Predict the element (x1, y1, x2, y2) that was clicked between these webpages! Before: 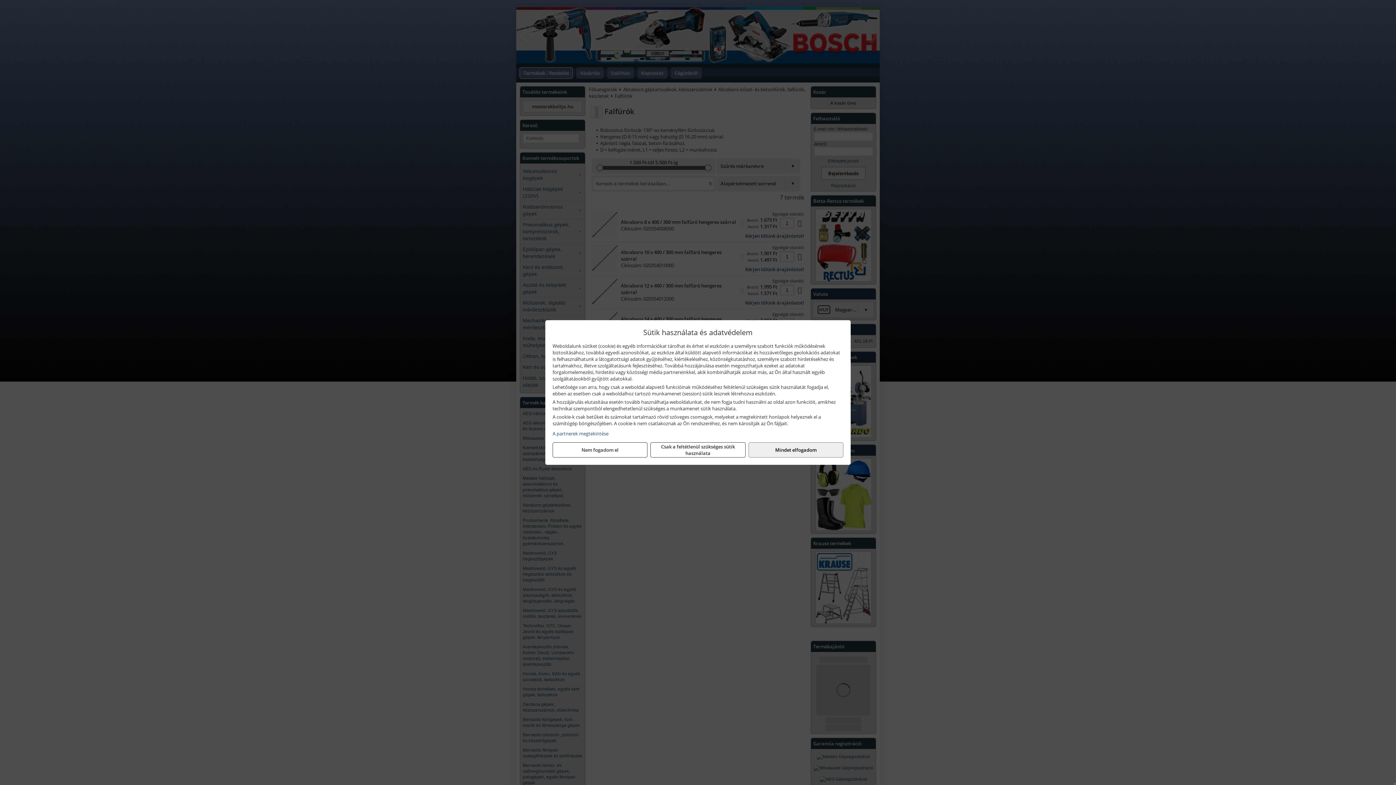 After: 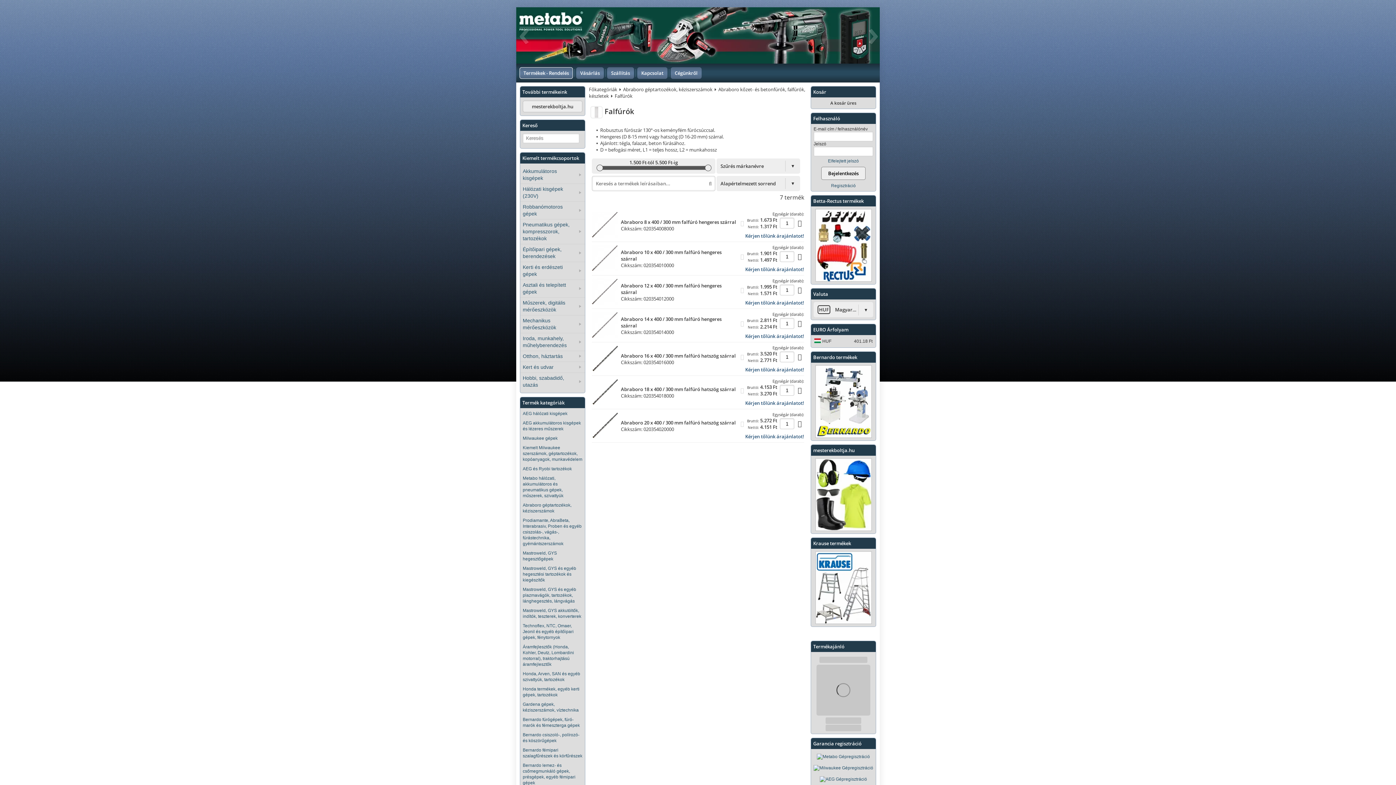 Action: label: Nem fogadom el bbox: (552, 442, 647, 457)